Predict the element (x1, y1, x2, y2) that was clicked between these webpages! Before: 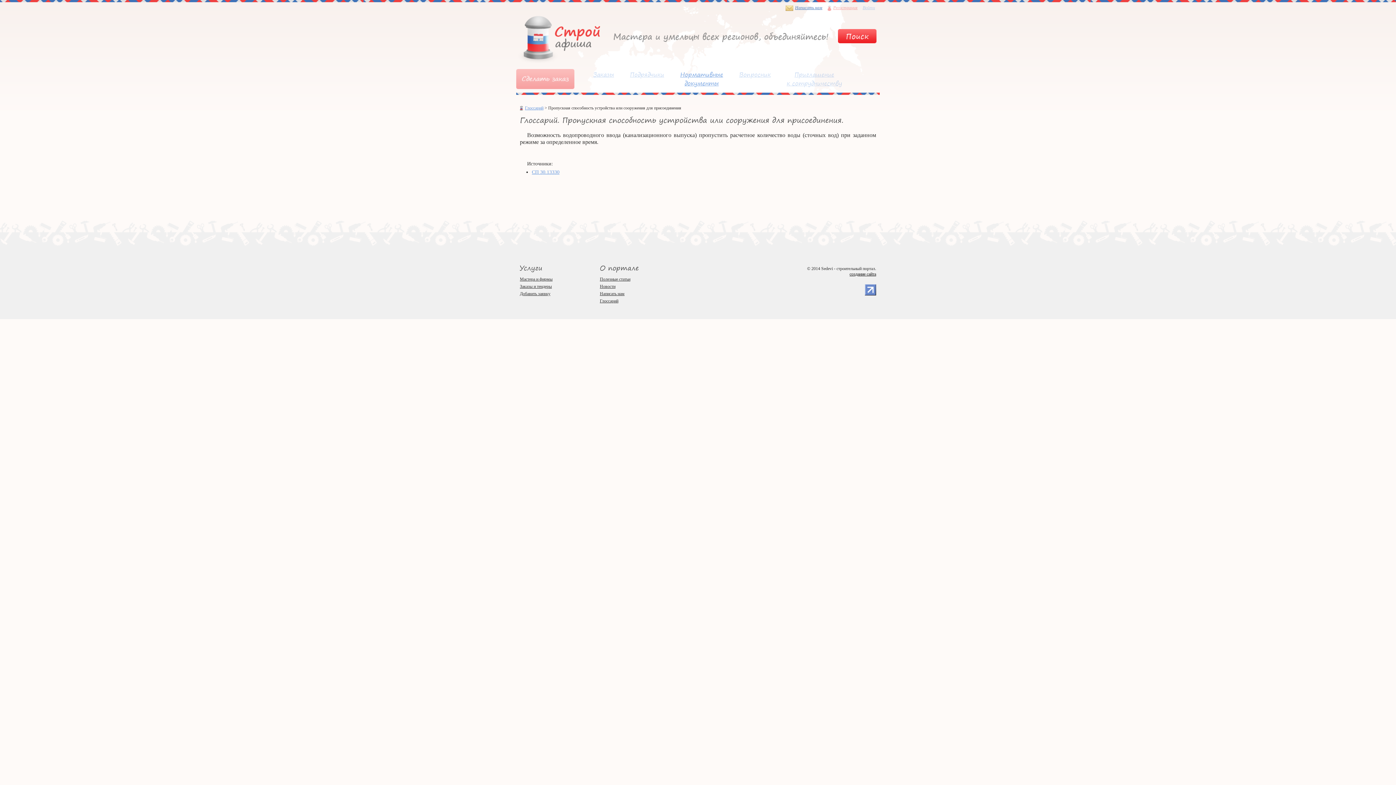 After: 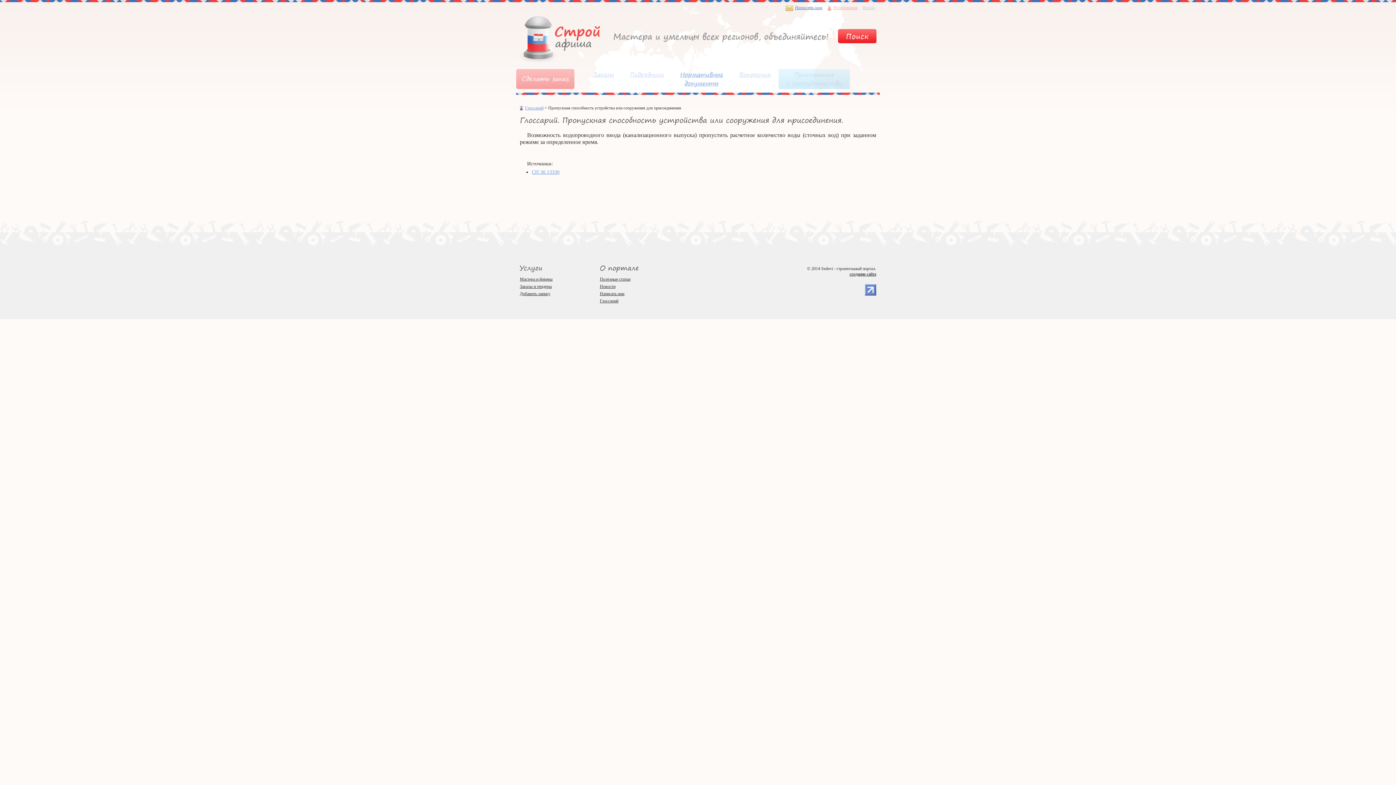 Action: label: Приглашение
к сотрудничеству bbox: (778, 69, 850, 89)